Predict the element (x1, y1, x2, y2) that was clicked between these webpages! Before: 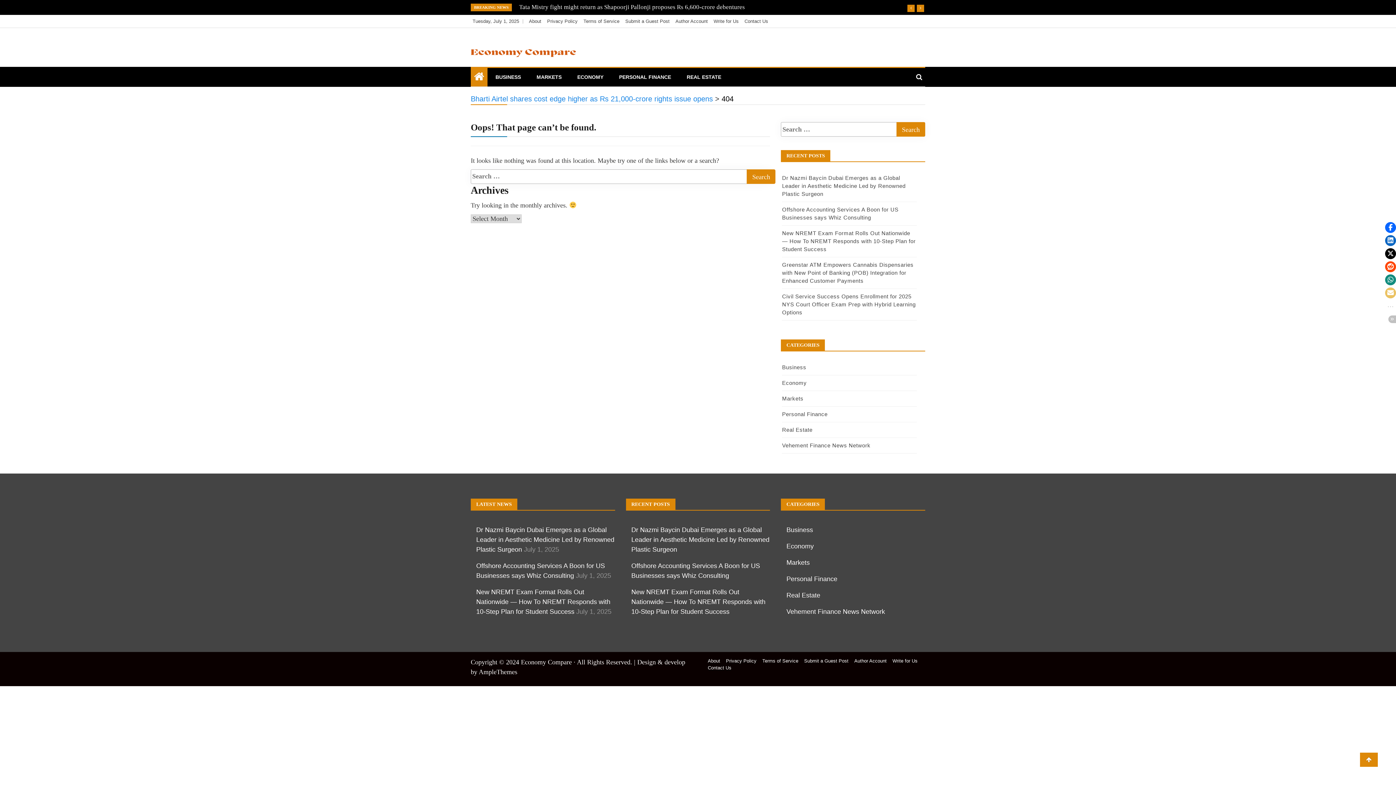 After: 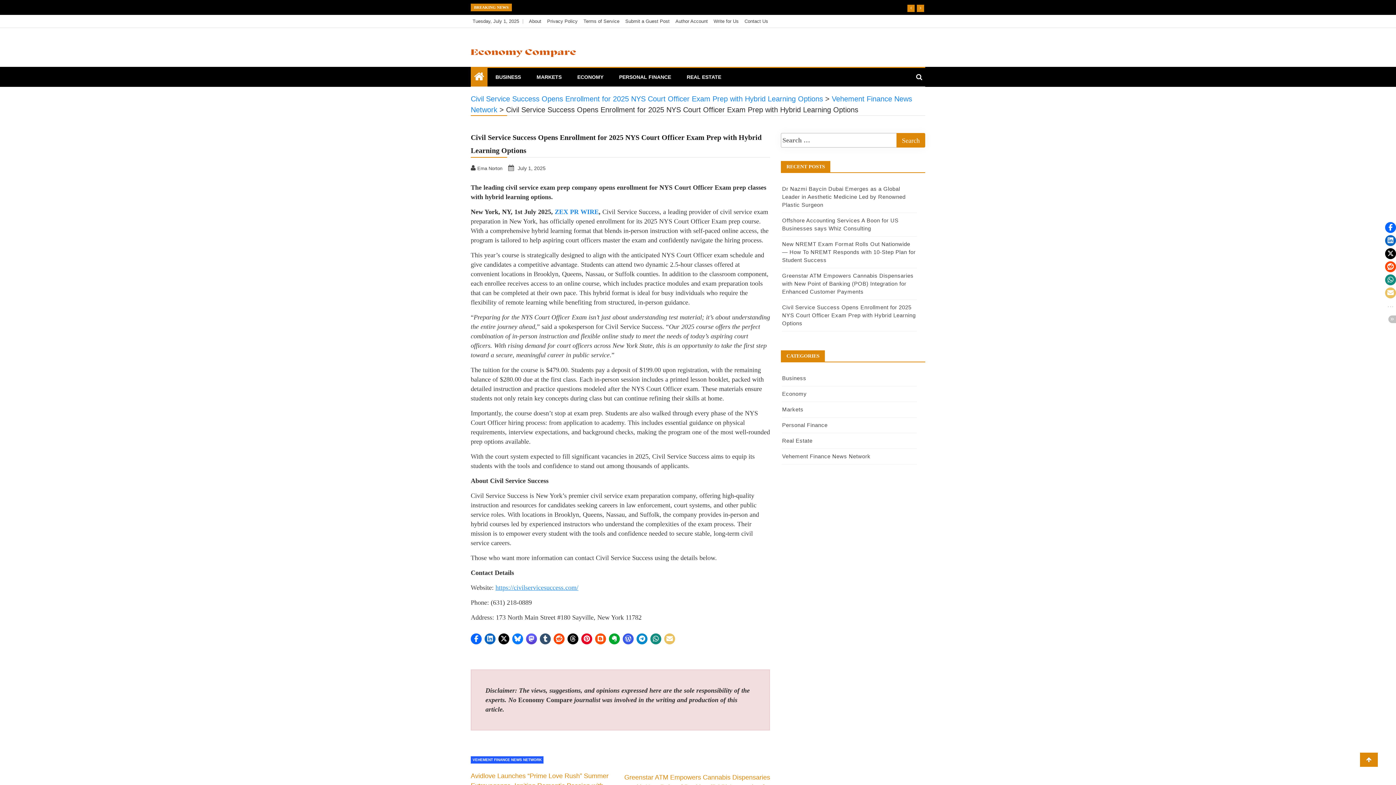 Action: bbox: (782, 293, 915, 315) label: Civil Service Success Opens Enrollment for 2025 NYS Court Officer Exam Prep with Hybrid Learning Options